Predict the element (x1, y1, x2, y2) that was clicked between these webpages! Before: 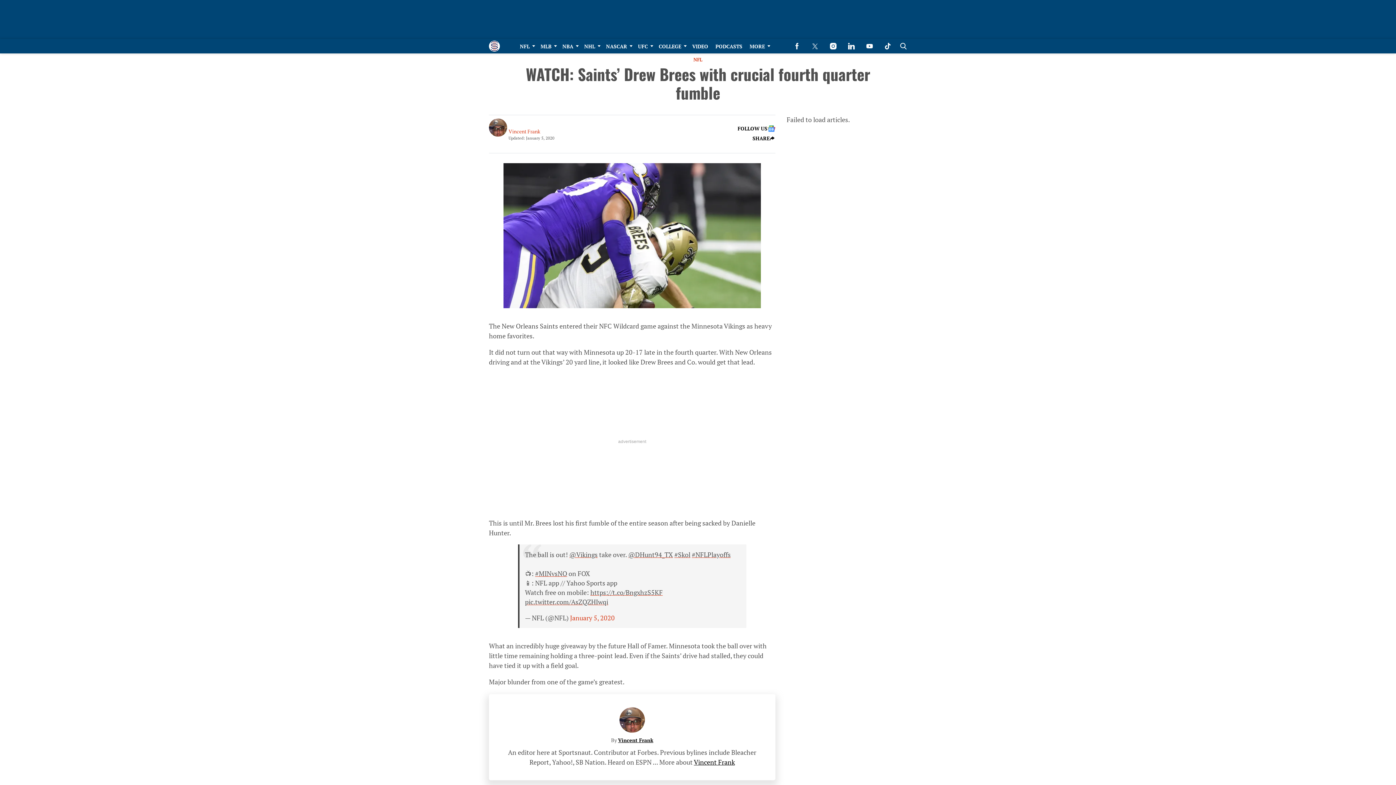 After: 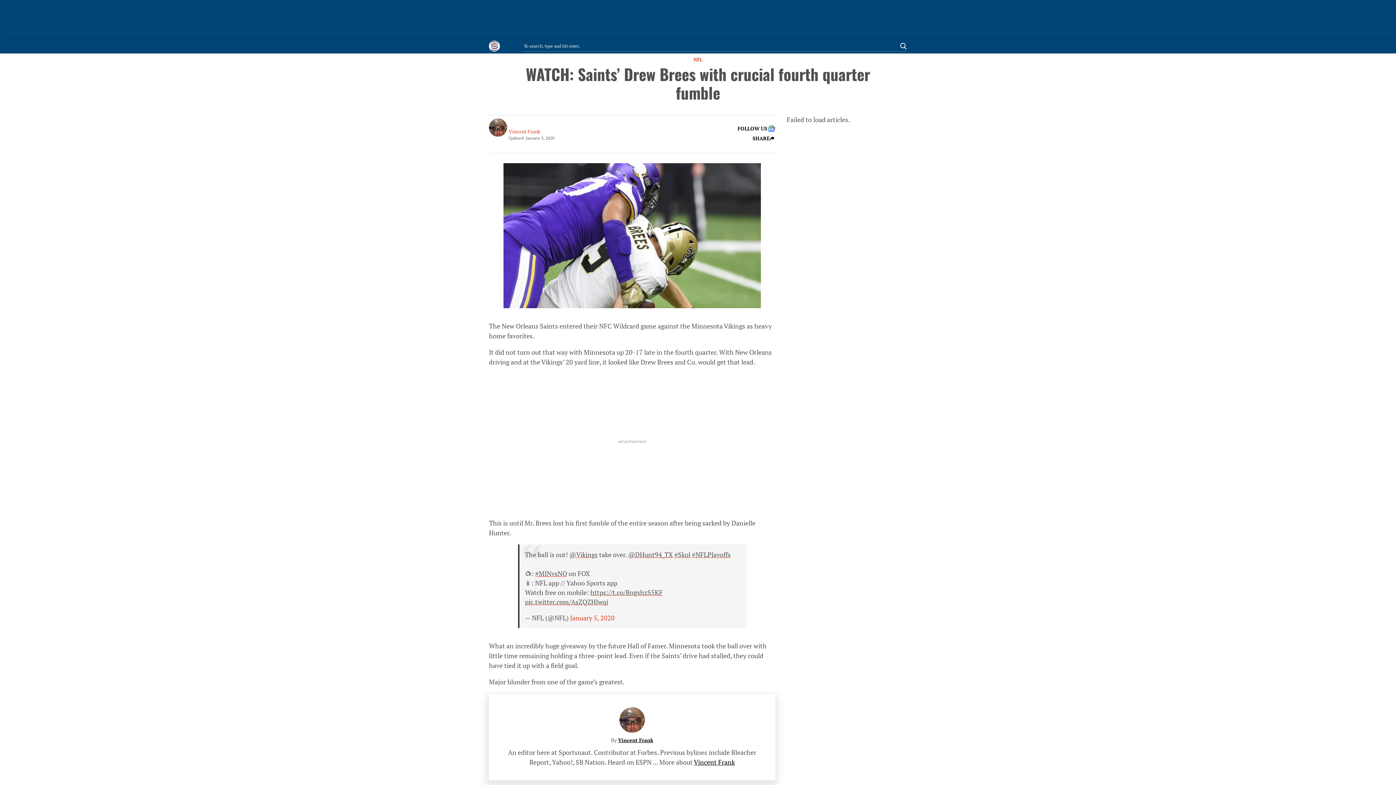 Action: bbox: (897, 38, 907, 53) label: Search Button